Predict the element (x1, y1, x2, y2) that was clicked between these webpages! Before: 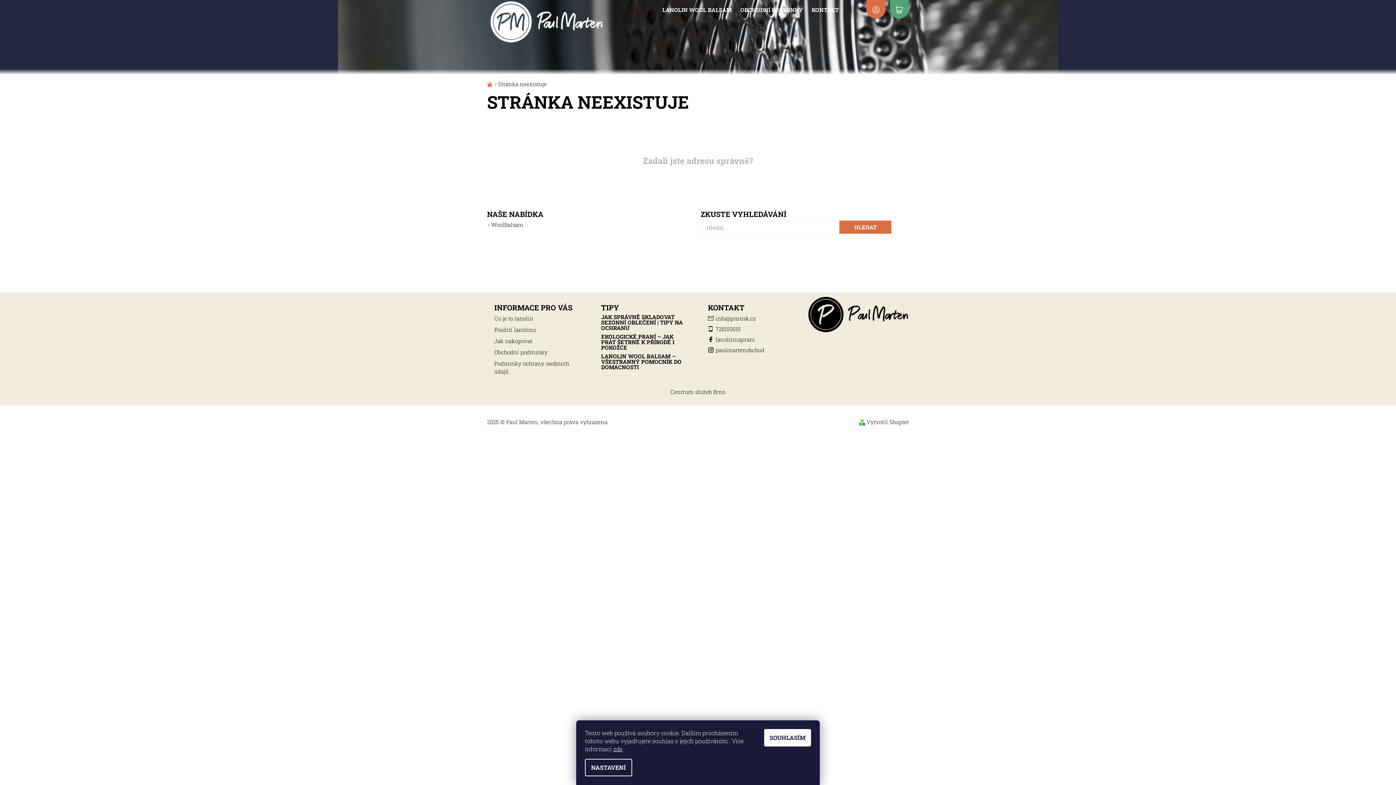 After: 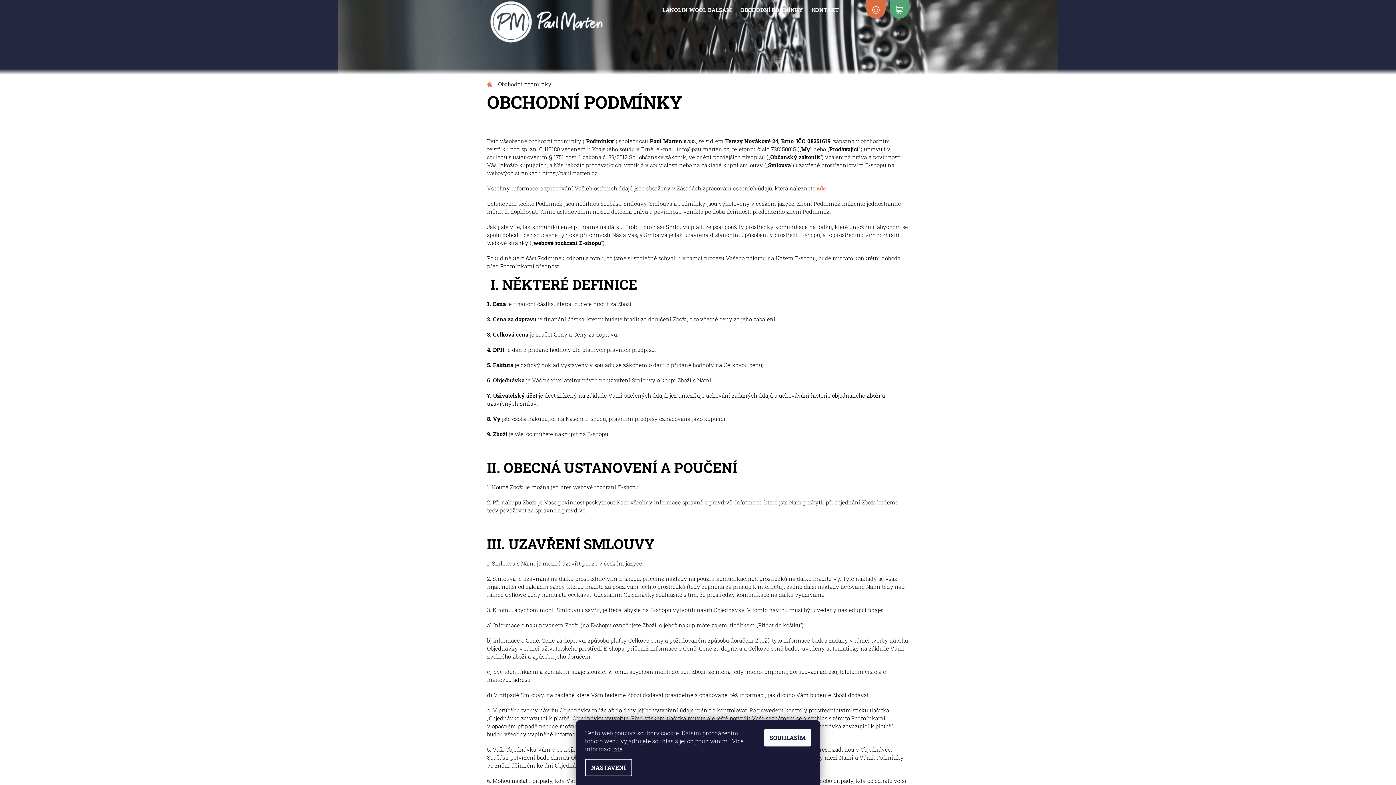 Action: bbox: (494, 348, 547, 356) label: Obchodní podmínky